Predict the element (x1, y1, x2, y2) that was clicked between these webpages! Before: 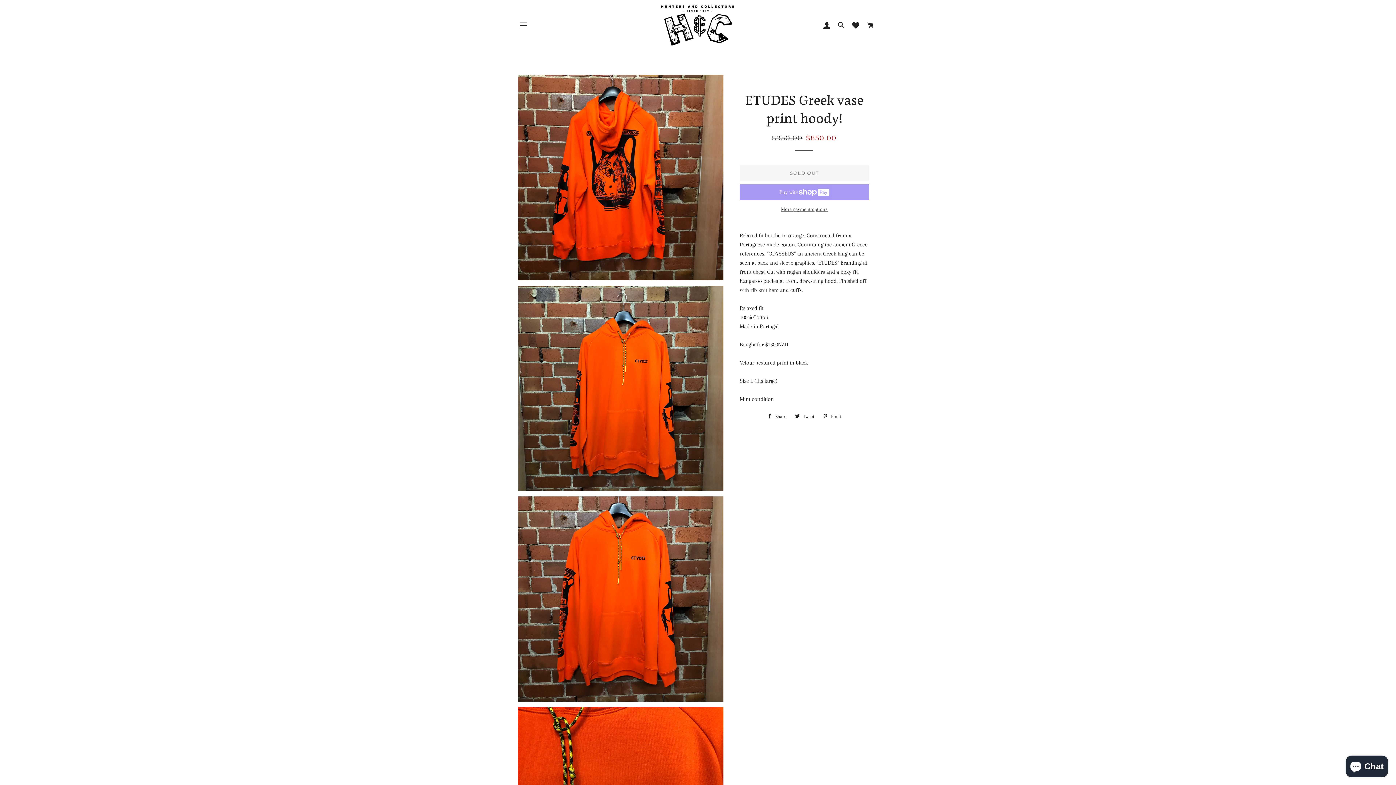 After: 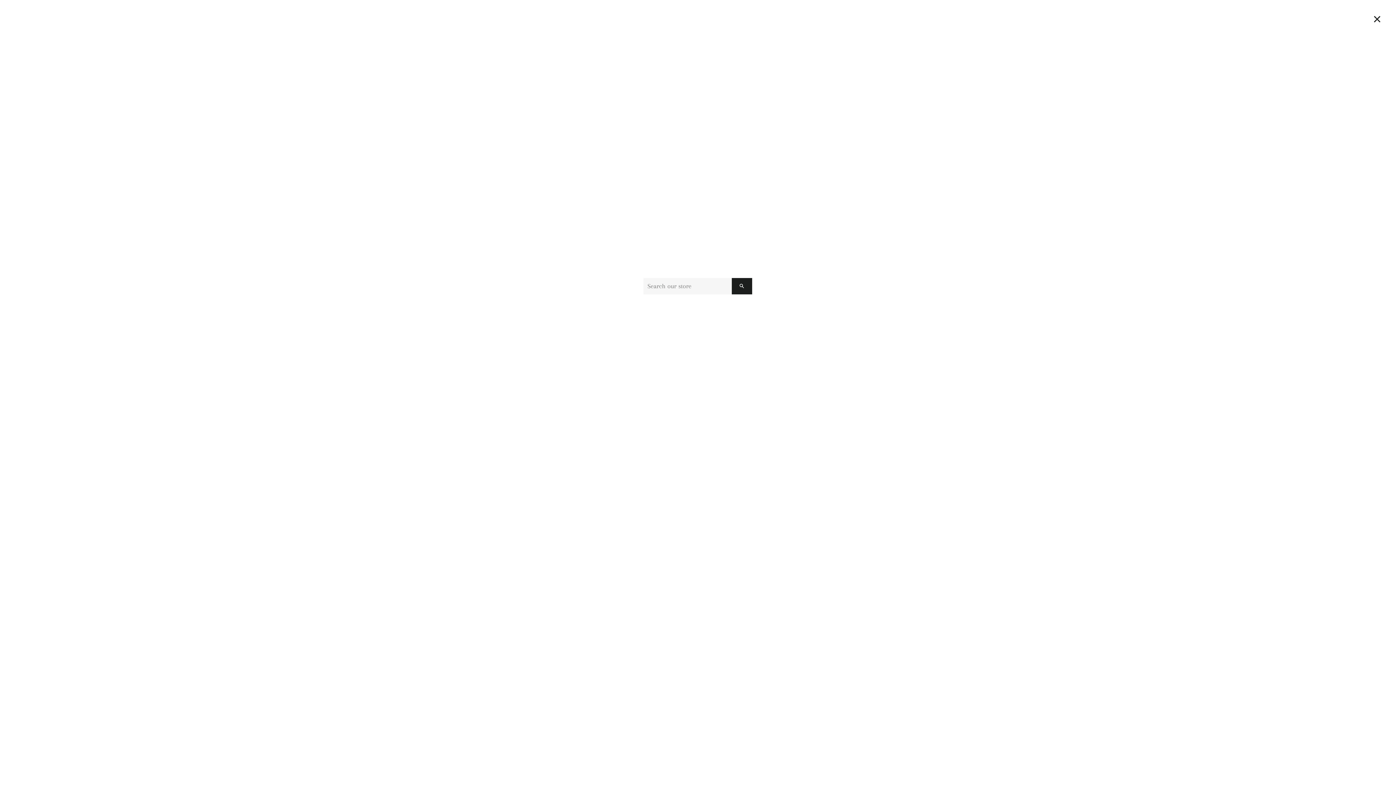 Action: bbox: (835, 14, 848, 36) label: SEARCH